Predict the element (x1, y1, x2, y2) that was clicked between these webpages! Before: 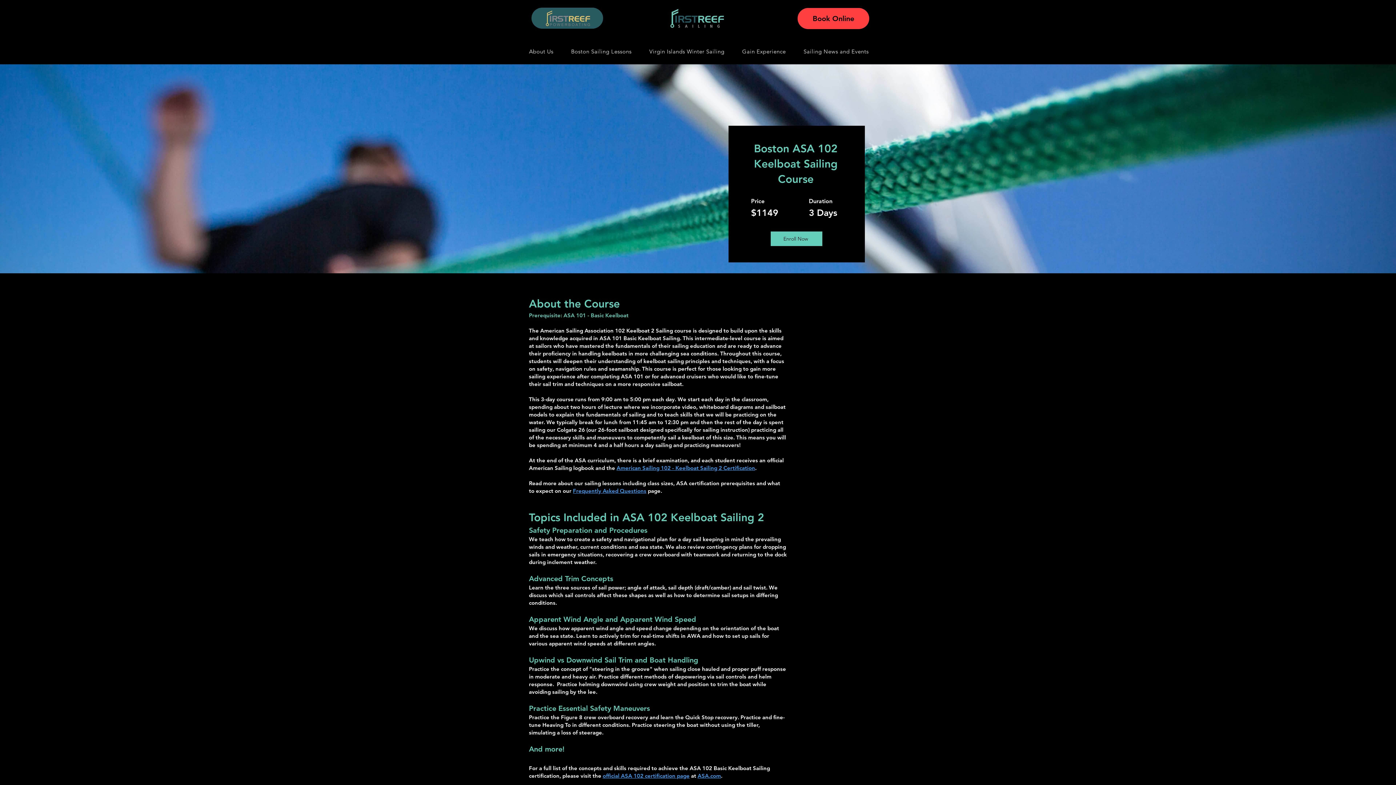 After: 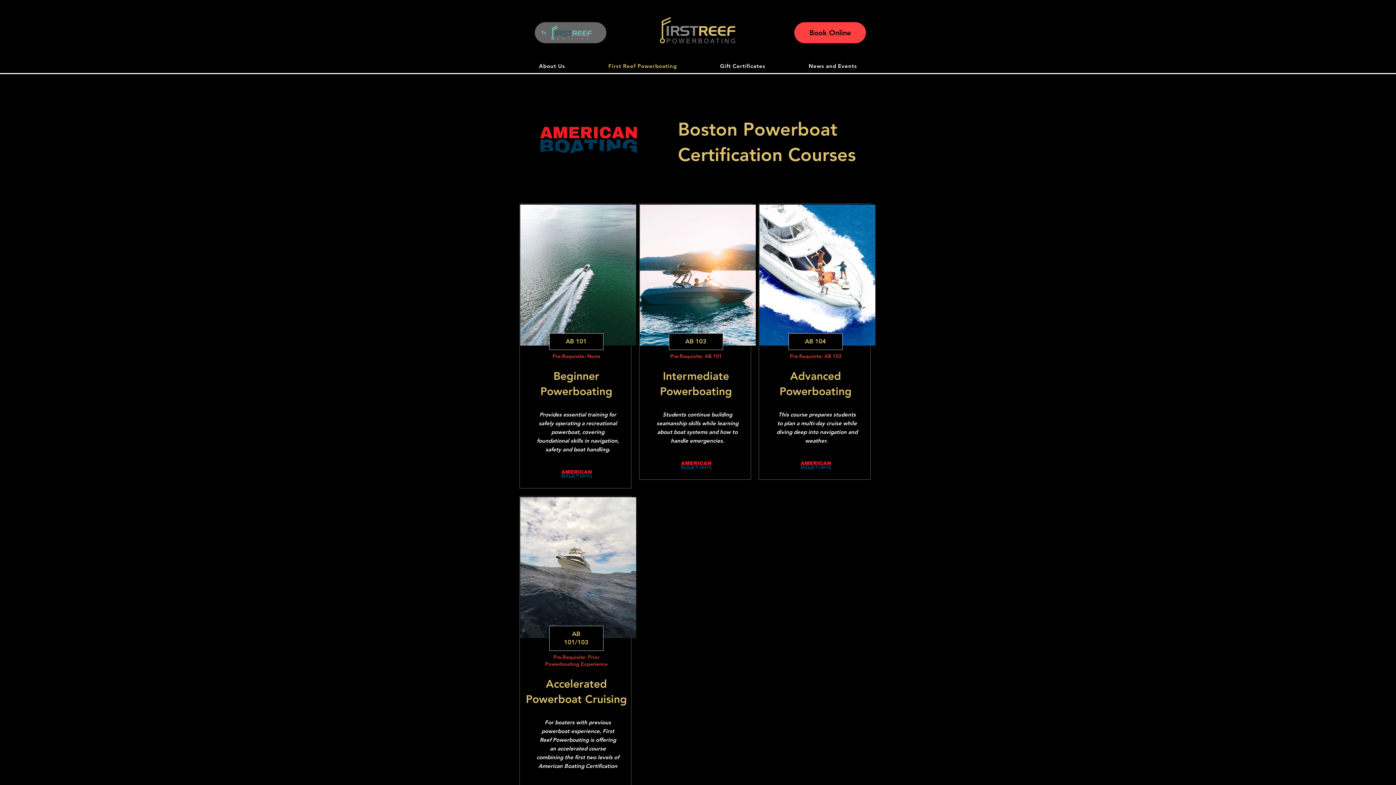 Action: bbox: (531, 7, 553, 28)